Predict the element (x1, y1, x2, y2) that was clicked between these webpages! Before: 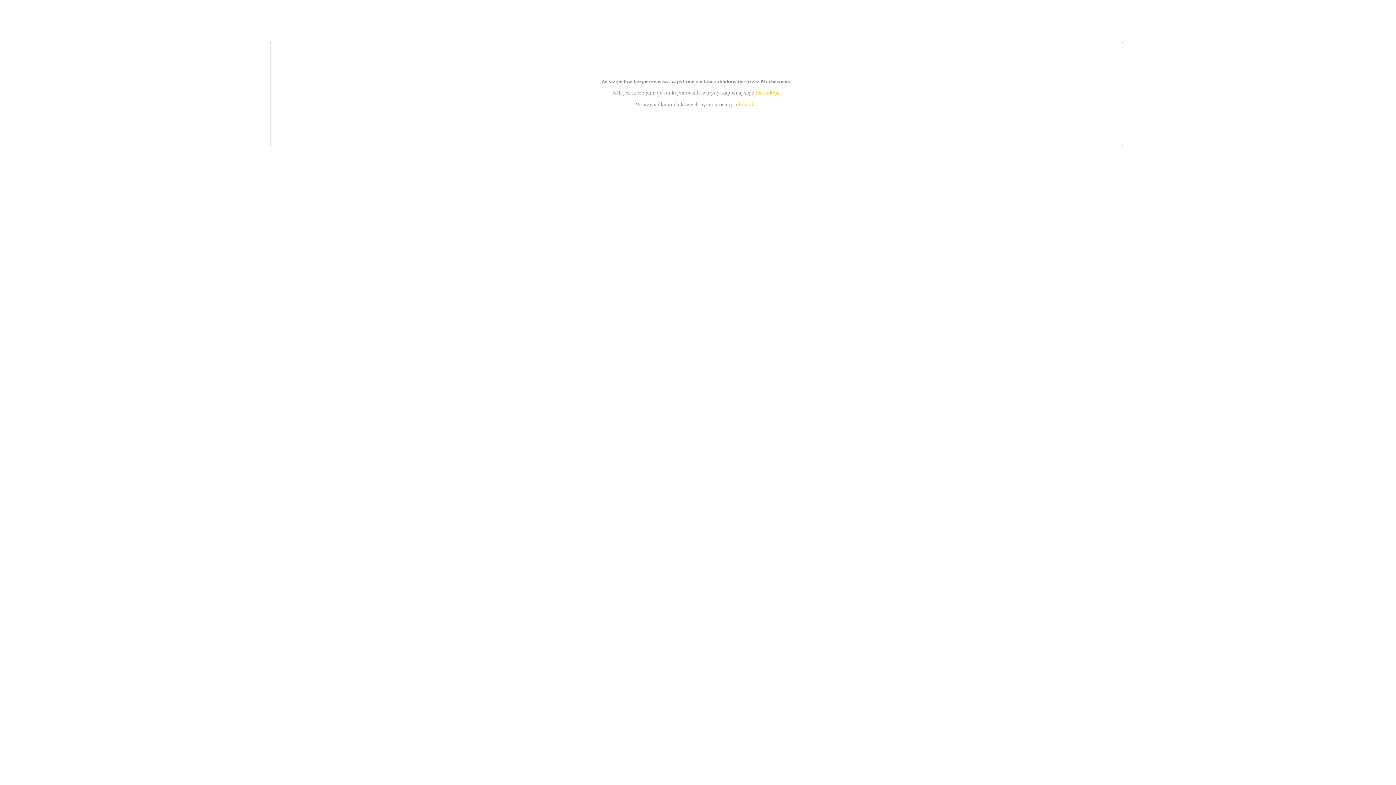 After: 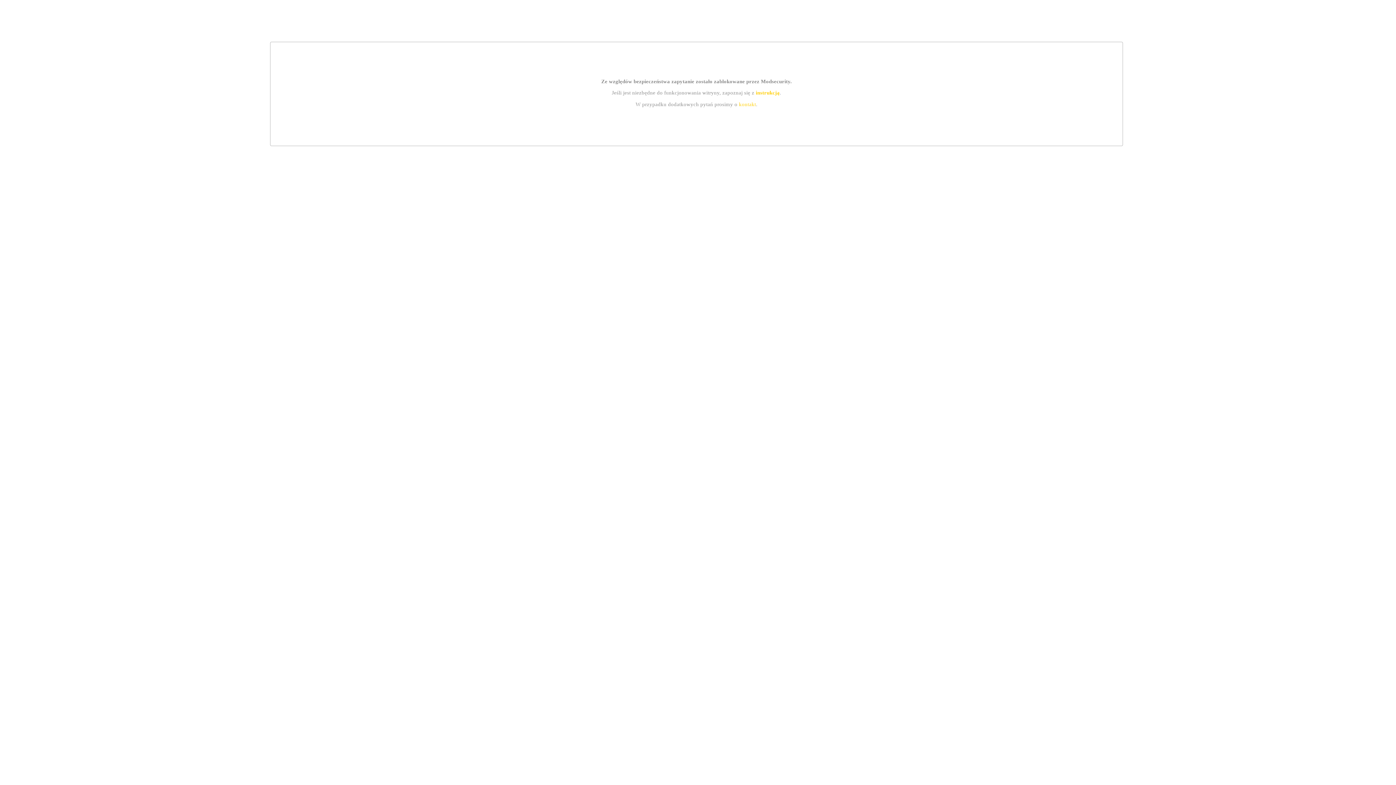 Action: label: kontakt bbox: (739, 101, 756, 107)